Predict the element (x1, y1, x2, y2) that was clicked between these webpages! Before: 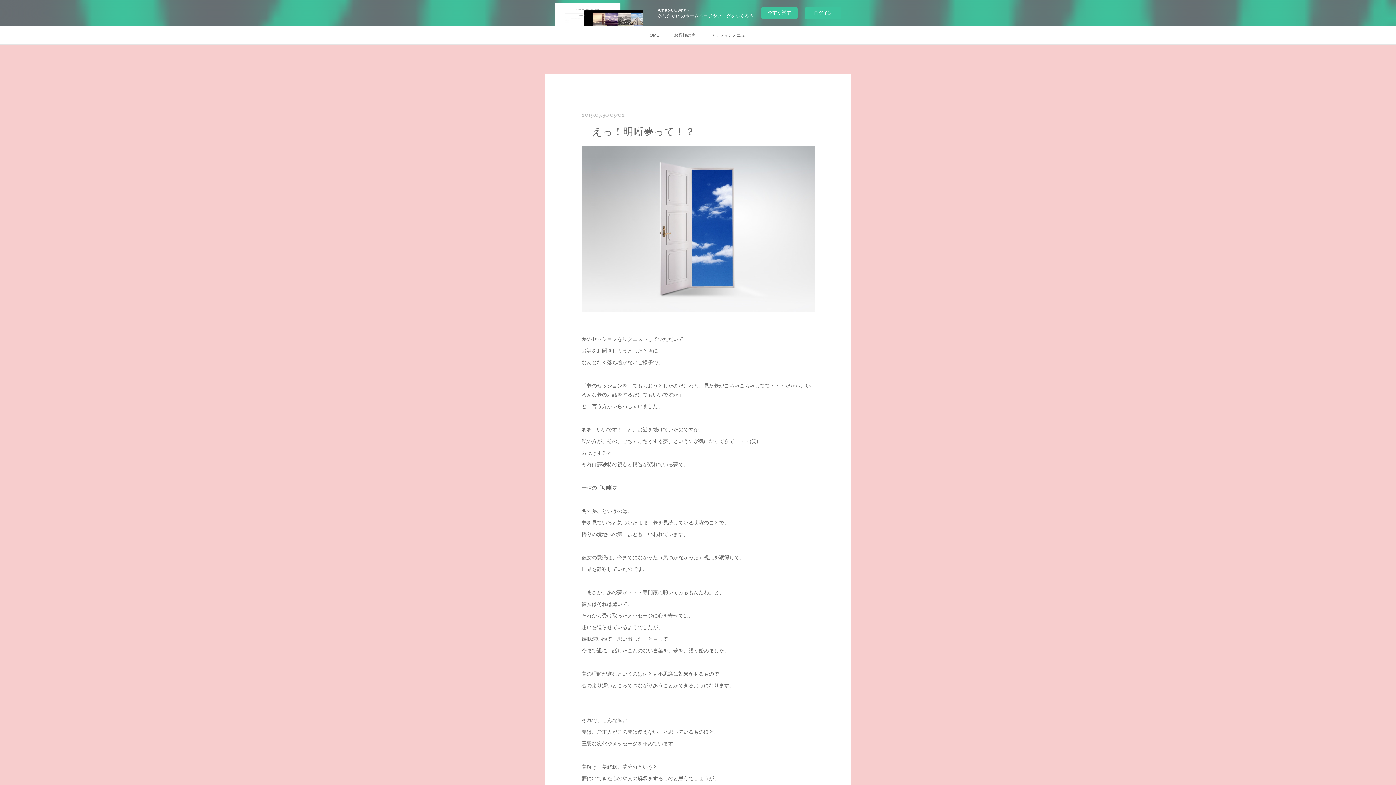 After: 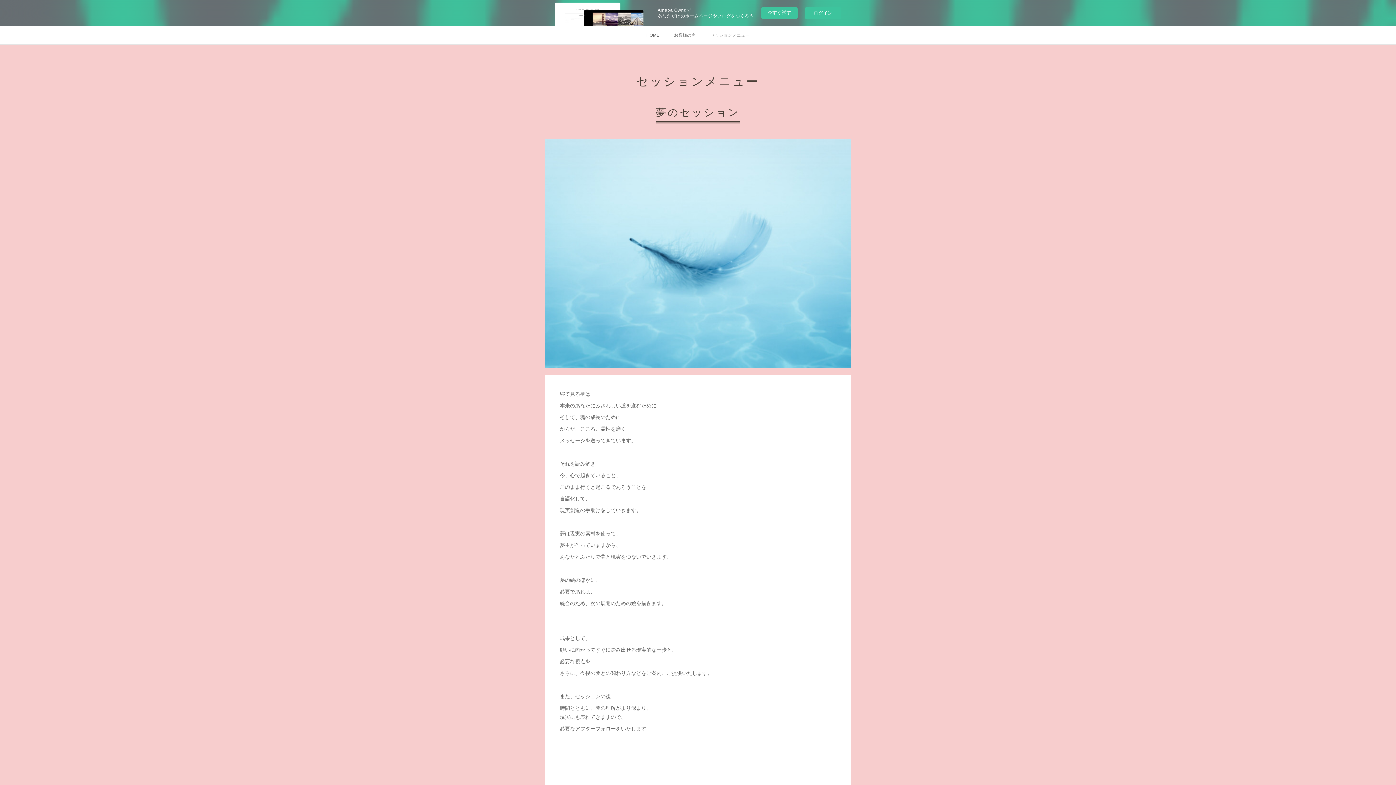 Action: label: セッションメニュー bbox: (703, 26, 757, 44)